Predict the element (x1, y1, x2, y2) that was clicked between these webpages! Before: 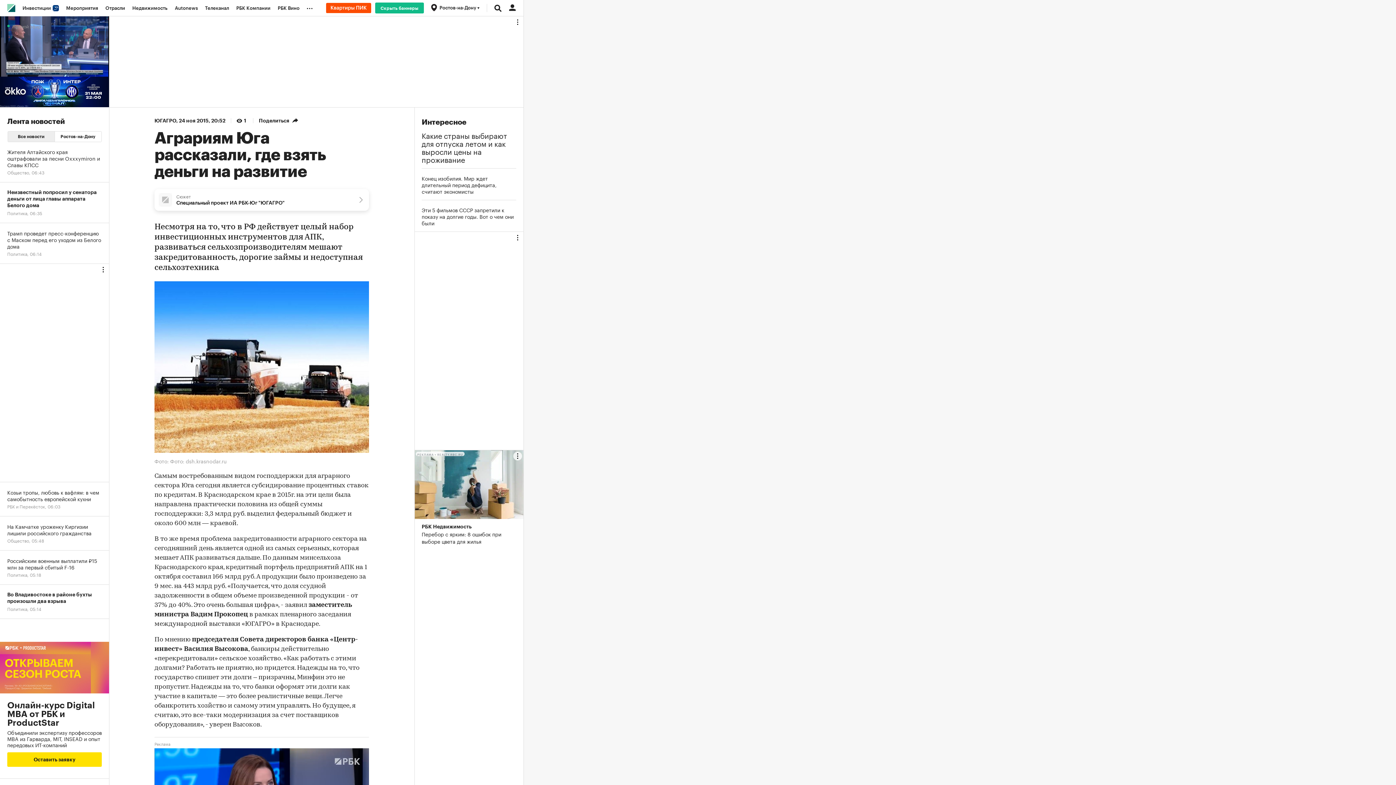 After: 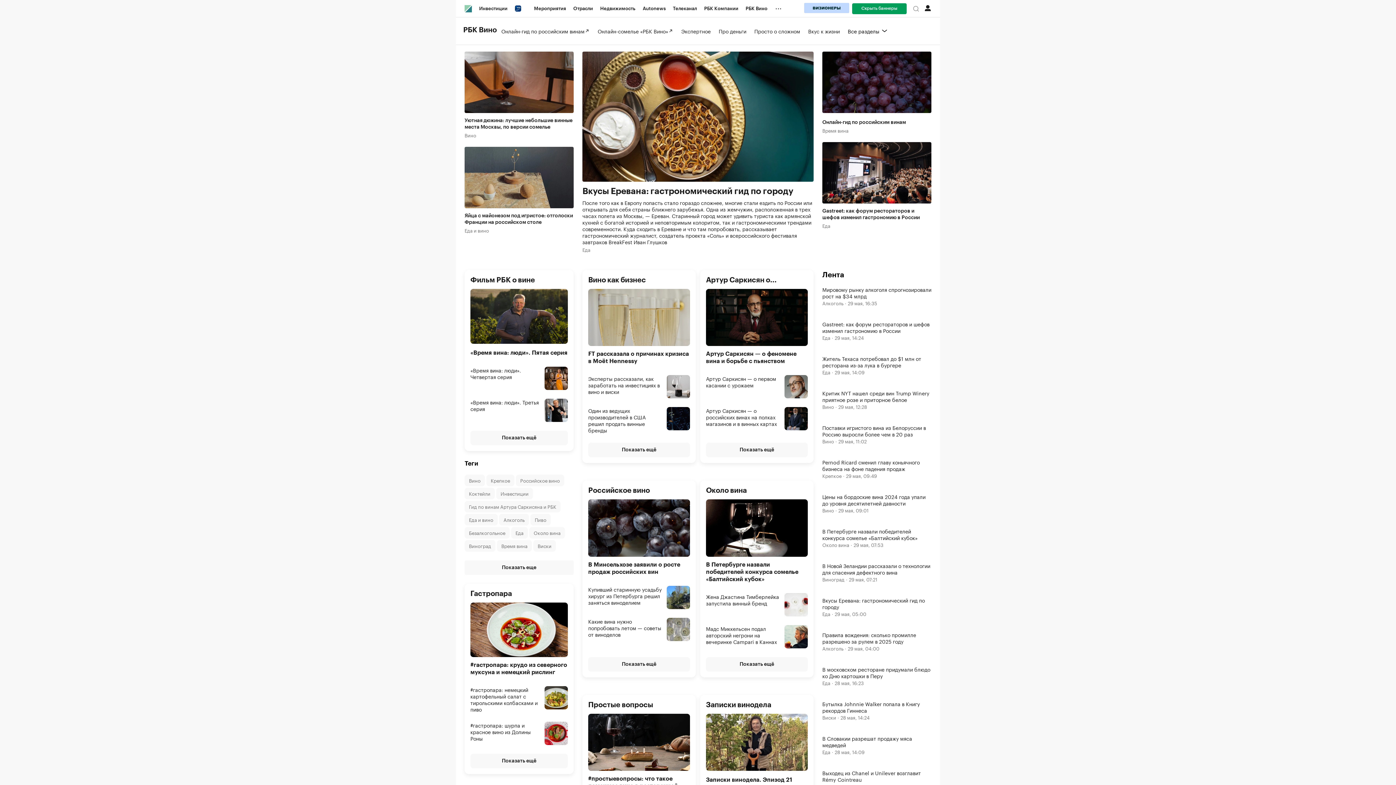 Action: bbox: (274, 0, 303, 16) label: РБК Вино